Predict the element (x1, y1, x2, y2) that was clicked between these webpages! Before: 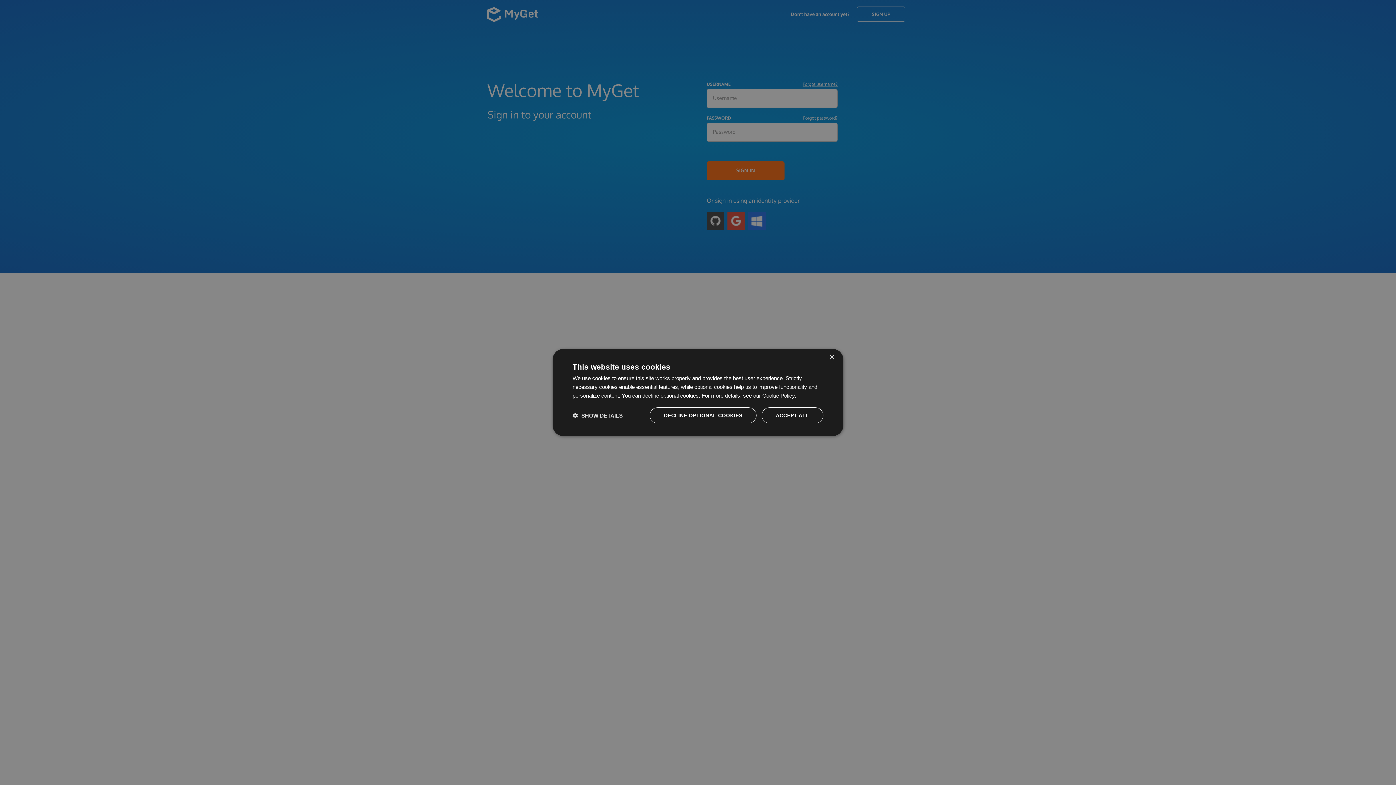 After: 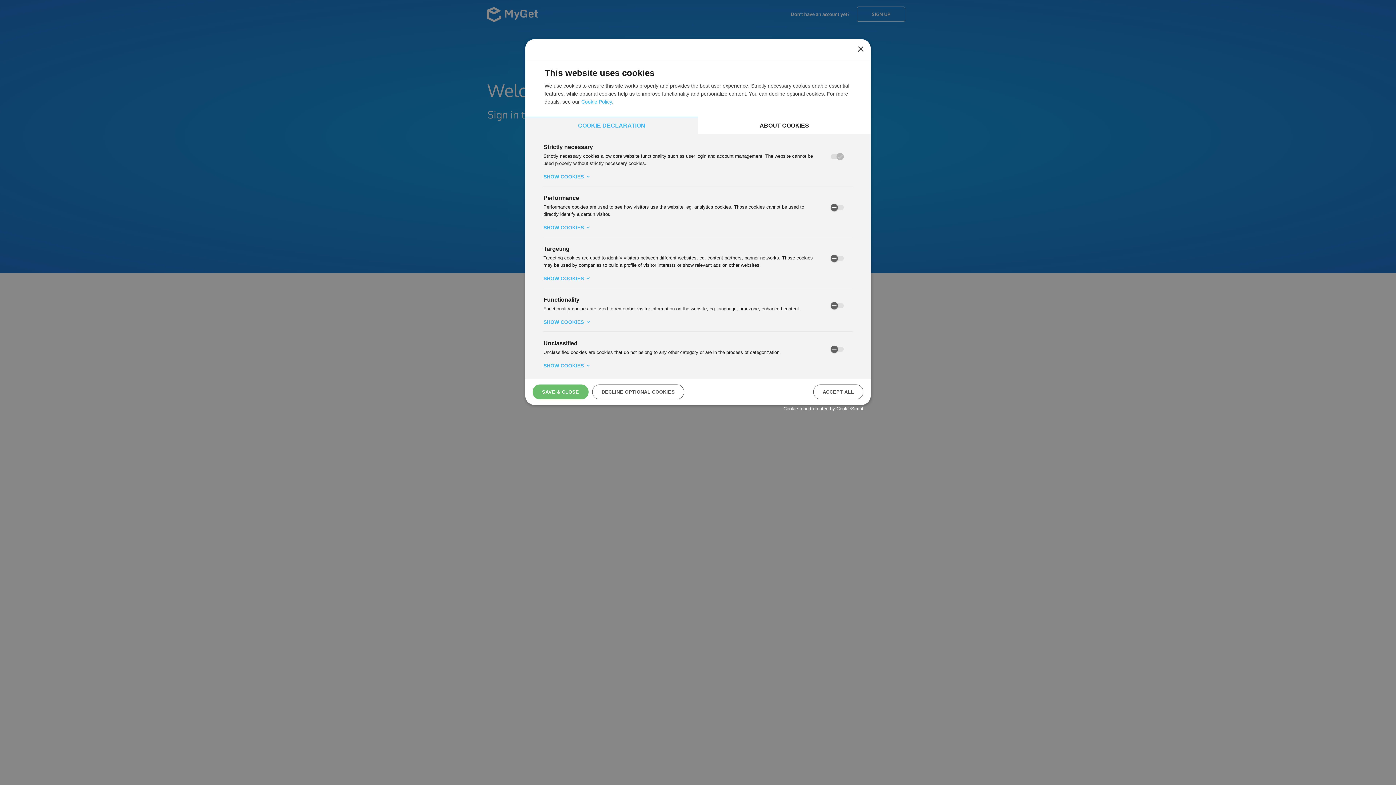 Action: bbox: (572, 412, 622, 419) label:  SHOW DETAILS